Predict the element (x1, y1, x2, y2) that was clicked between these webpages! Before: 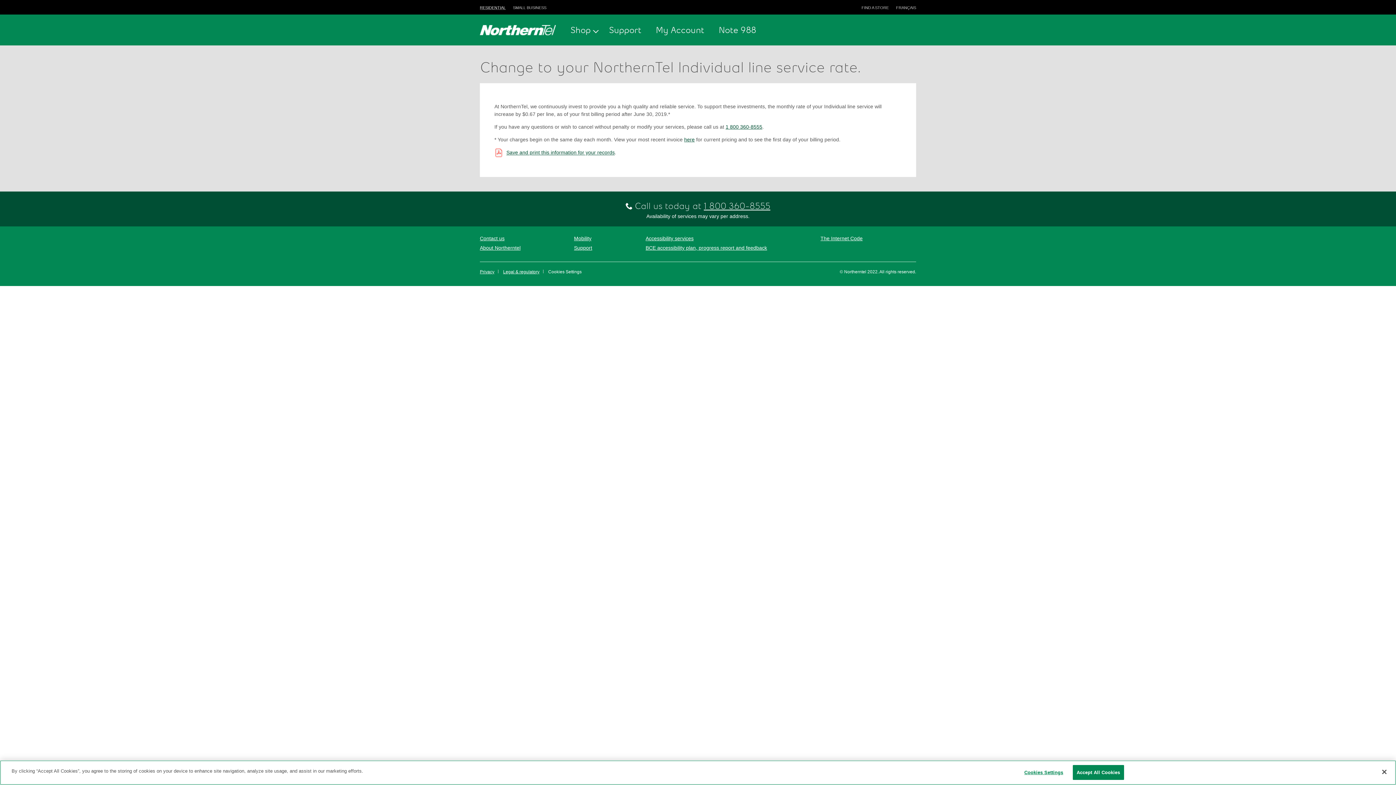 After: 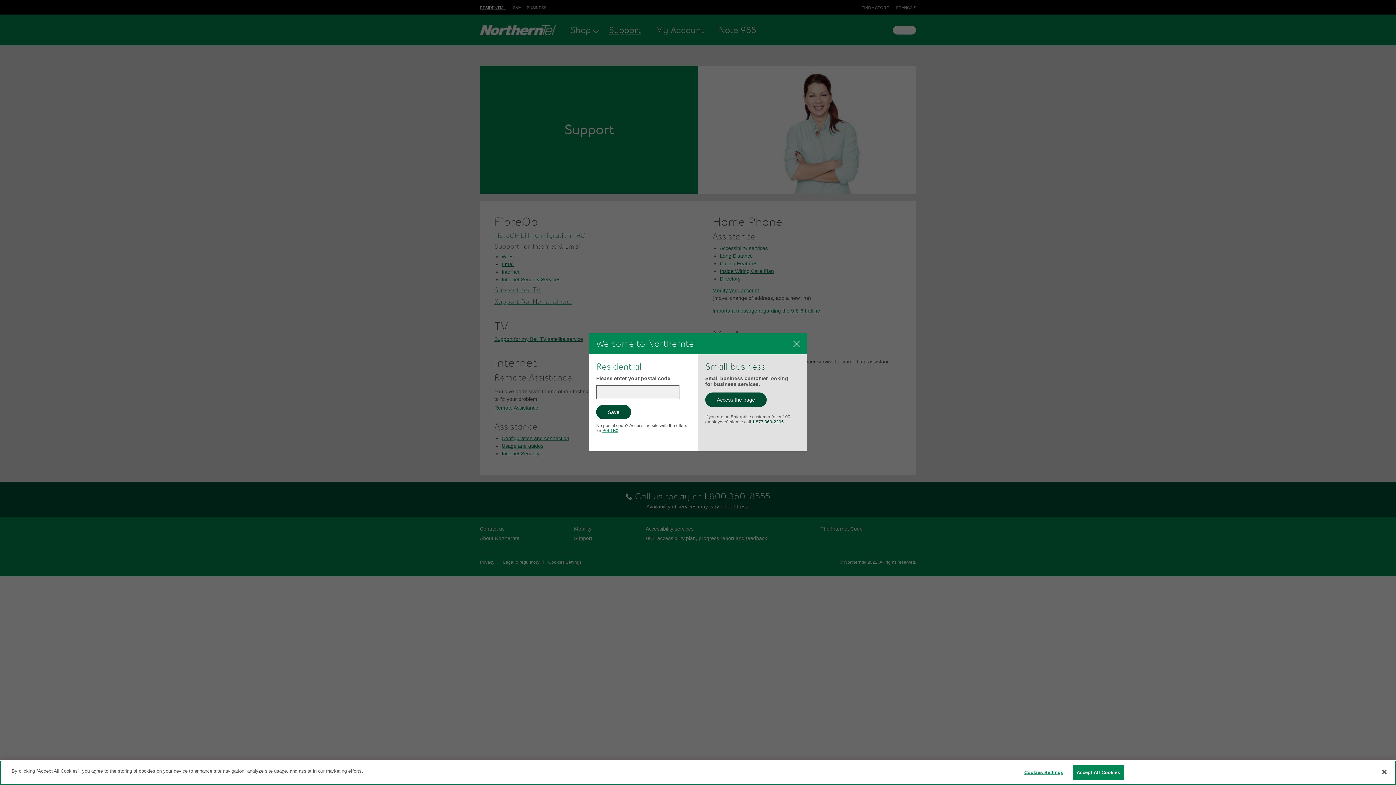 Action: bbox: (574, 245, 592, 250) label: Support